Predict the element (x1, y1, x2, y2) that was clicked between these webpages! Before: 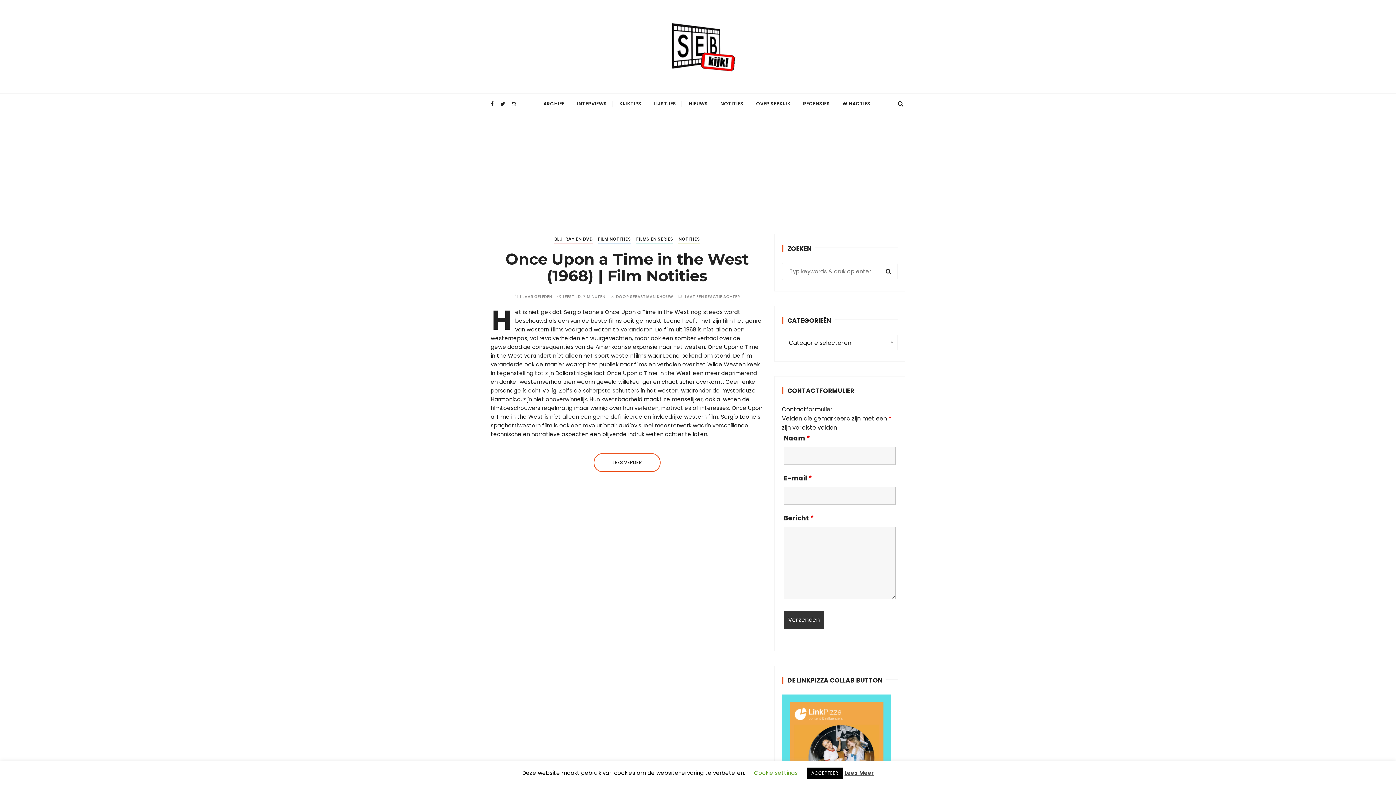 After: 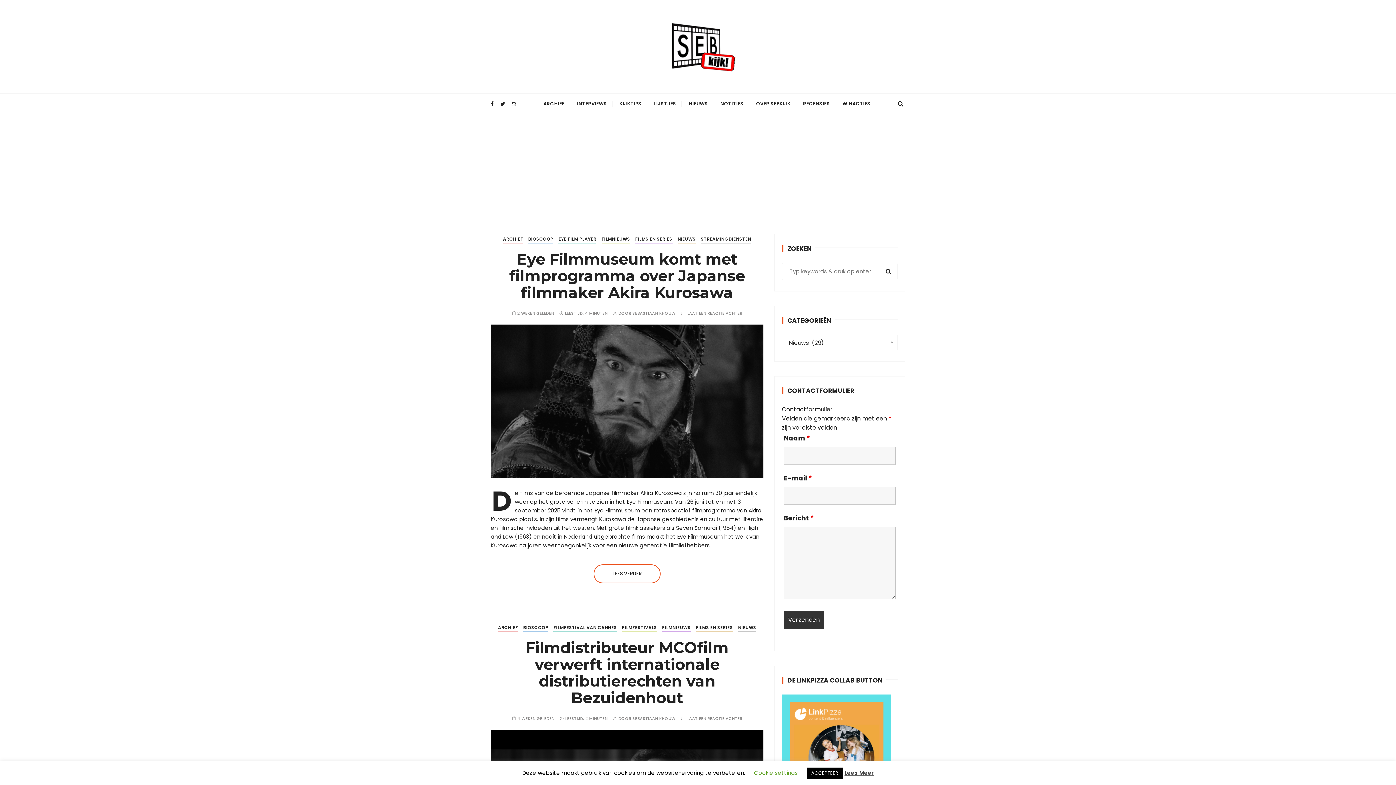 Action: bbox: (683, 93, 713, 113) label: NIEUWS